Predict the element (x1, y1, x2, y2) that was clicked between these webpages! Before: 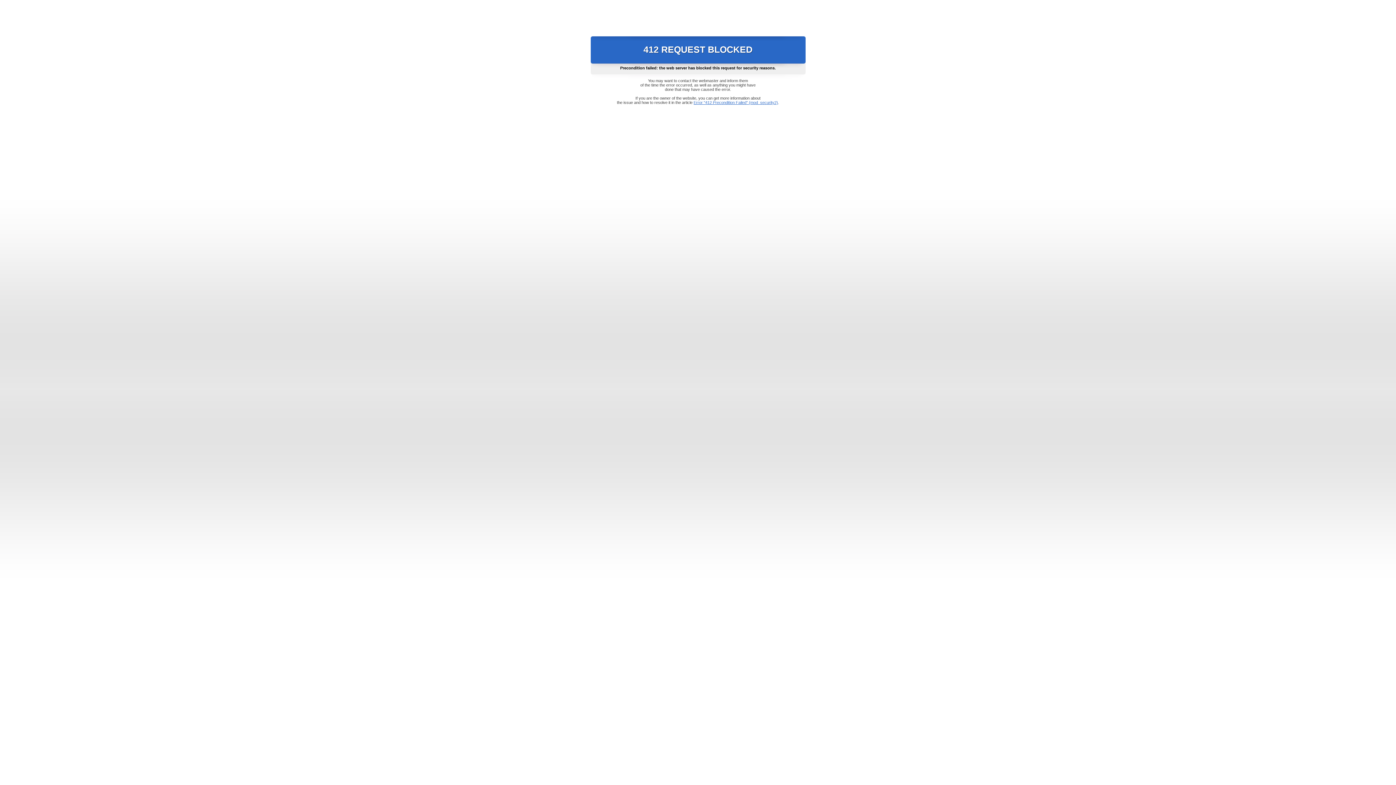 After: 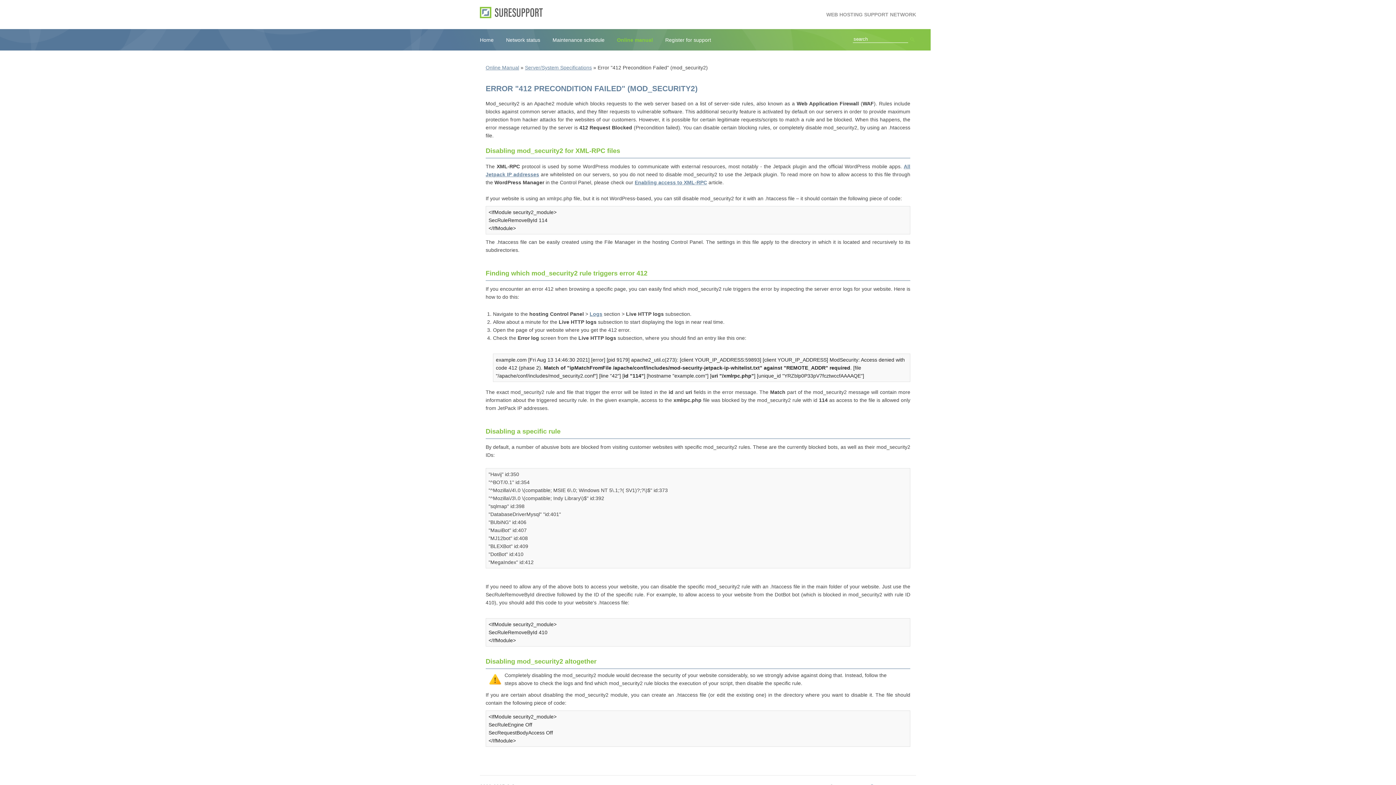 Action: label: Error "412 Precondition Failed" (mod_security2) bbox: (693, 100, 778, 104)